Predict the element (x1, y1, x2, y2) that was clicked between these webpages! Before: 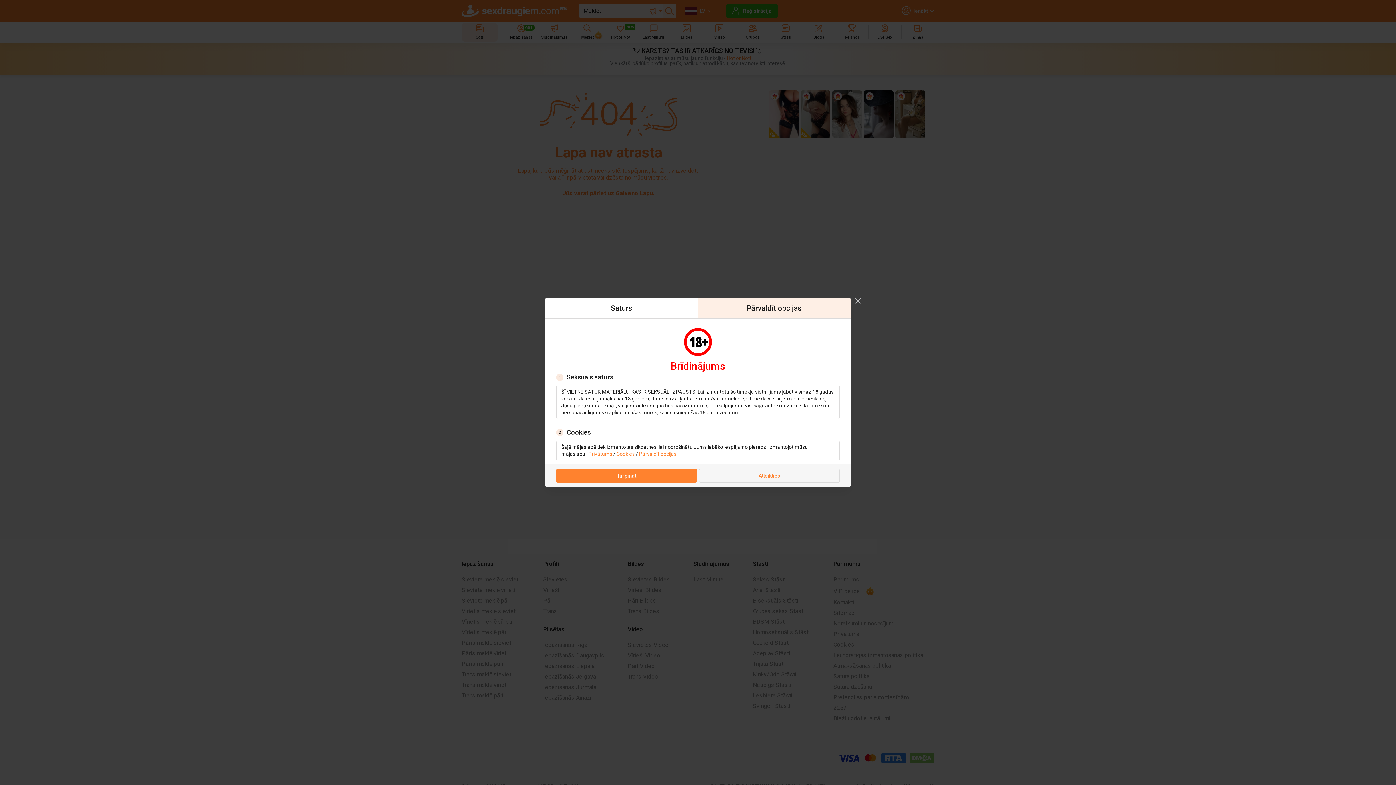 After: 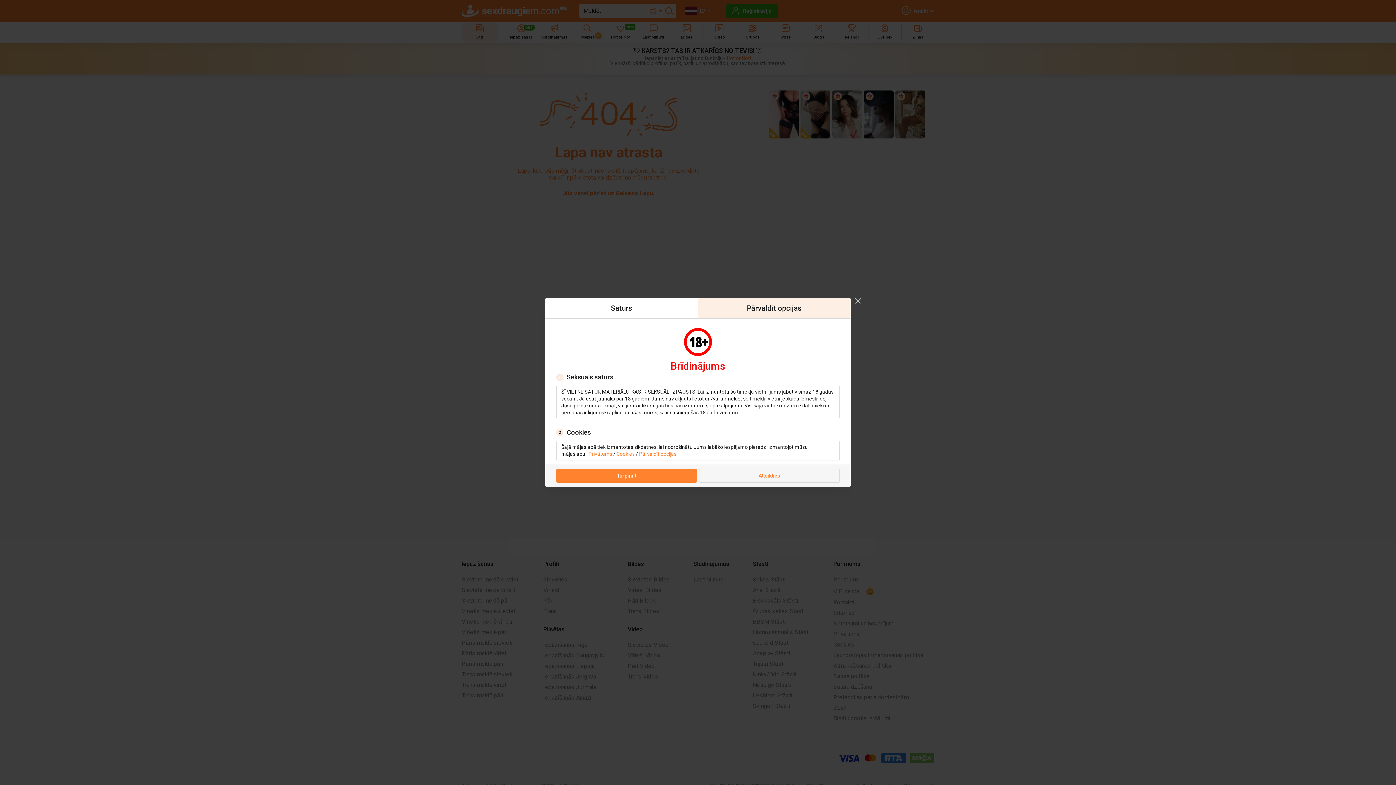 Action: label: Saturs bbox: (545, 298, 698, 318)